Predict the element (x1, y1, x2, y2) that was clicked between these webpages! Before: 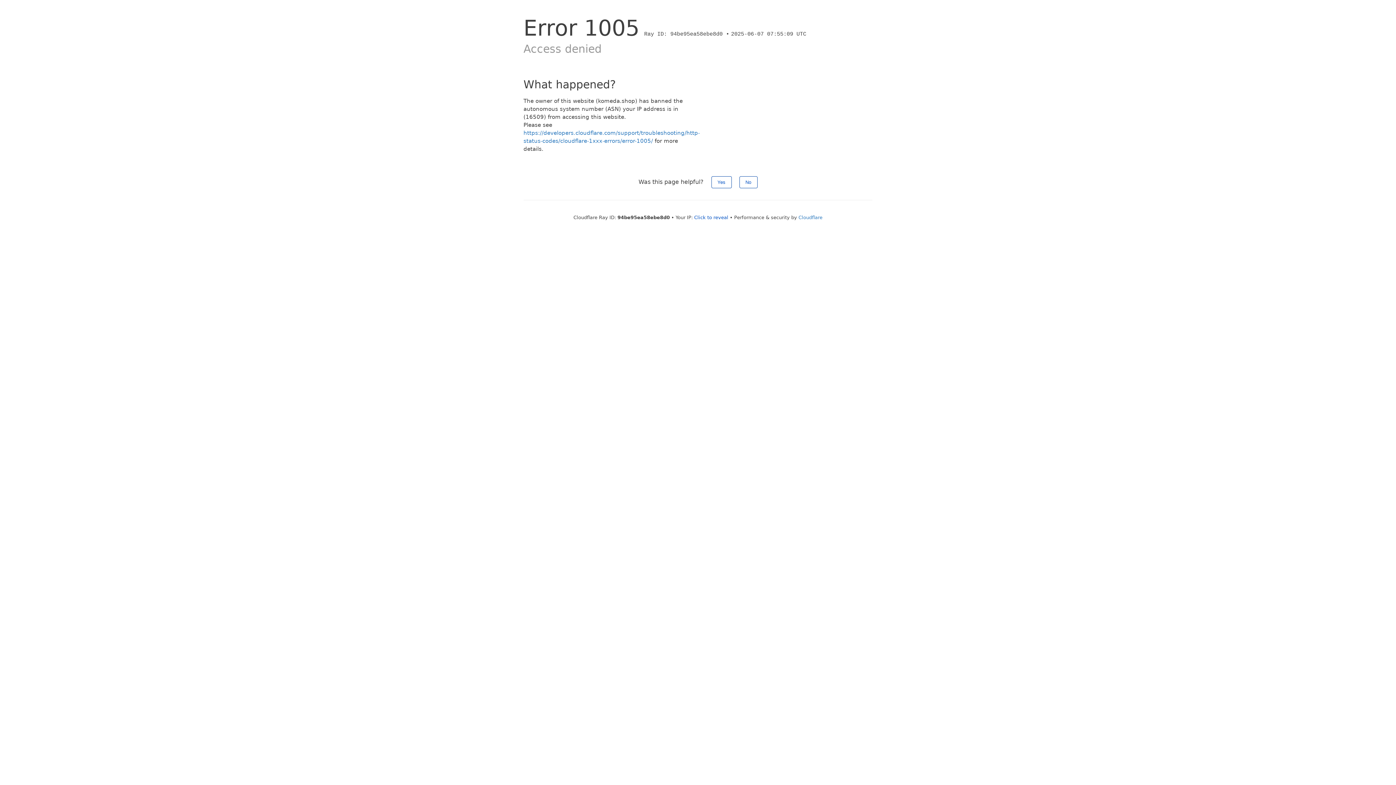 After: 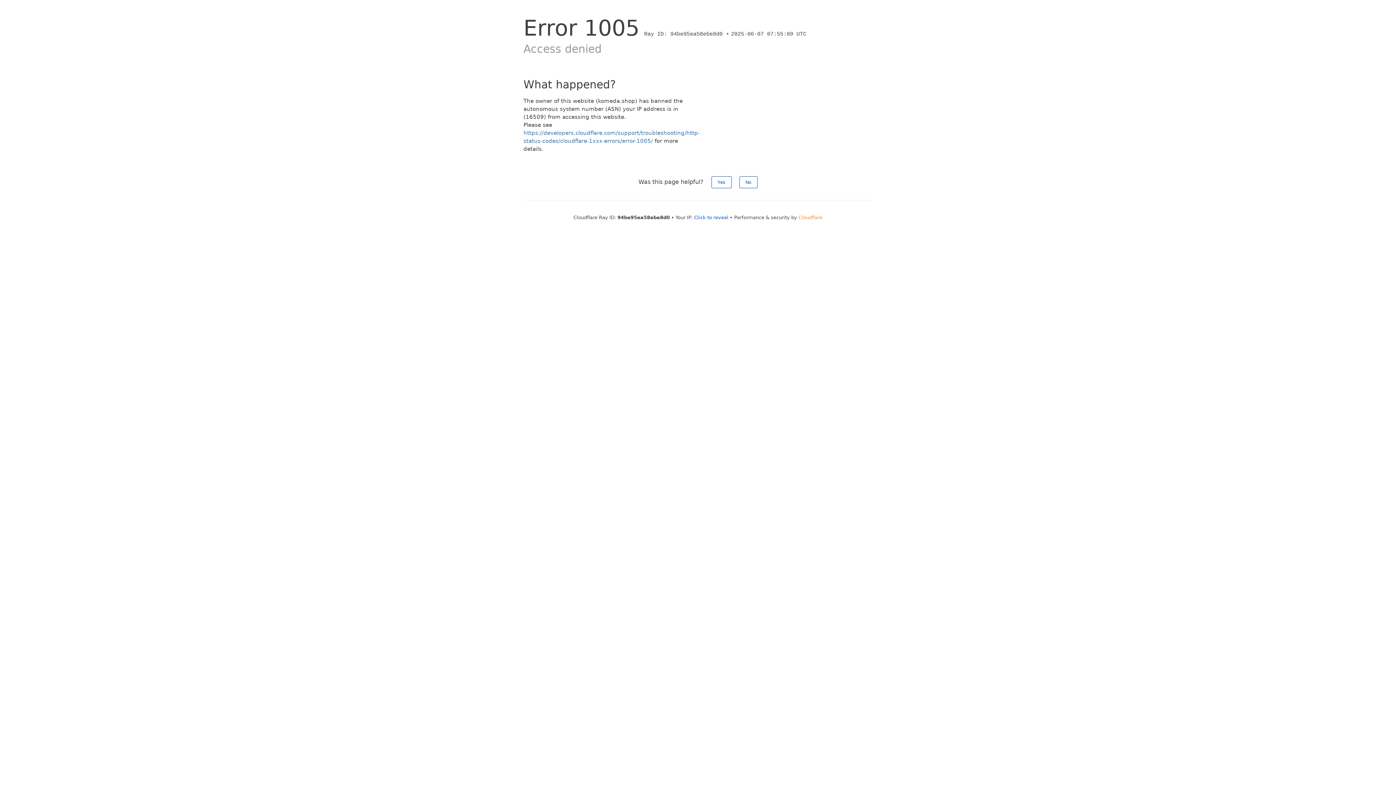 Action: bbox: (798, 214, 822, 220) label: Cloudflare